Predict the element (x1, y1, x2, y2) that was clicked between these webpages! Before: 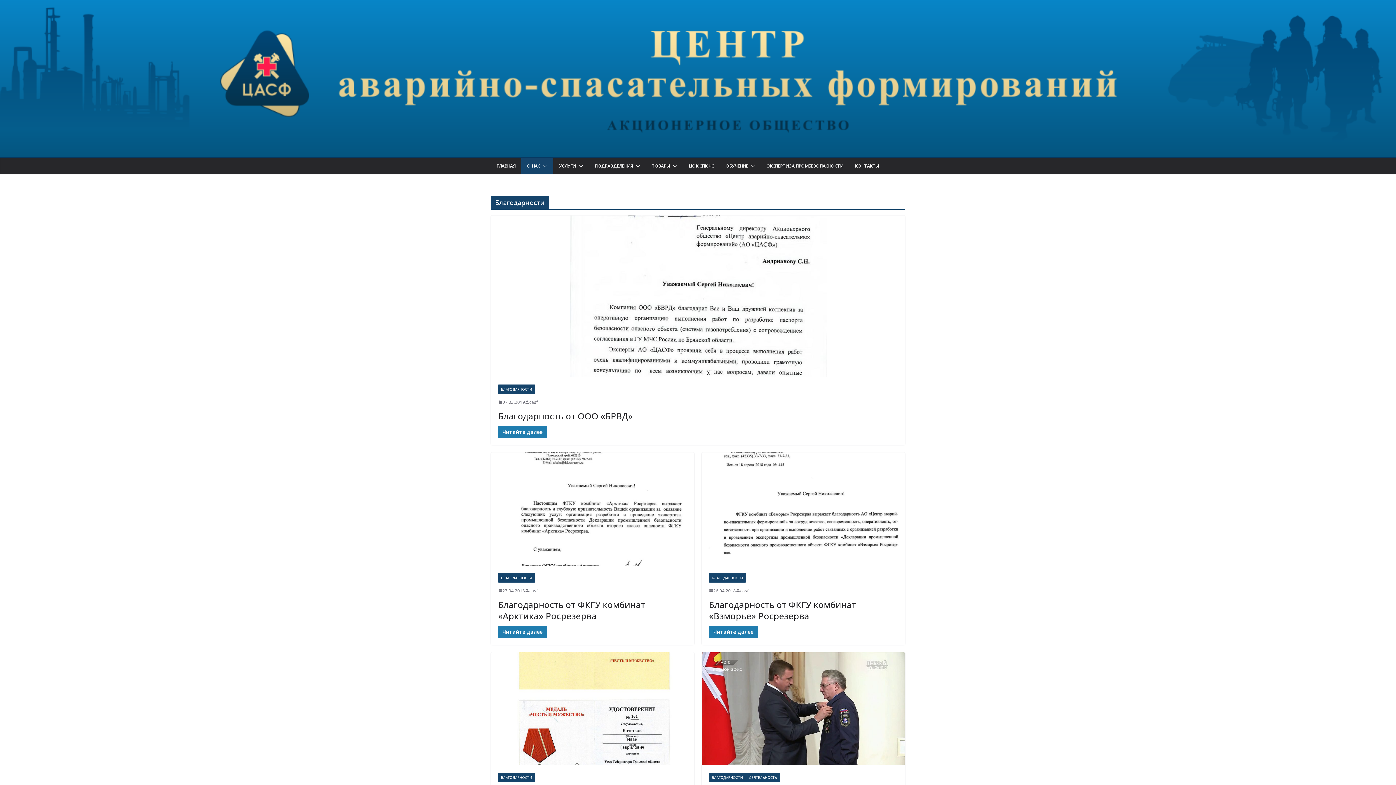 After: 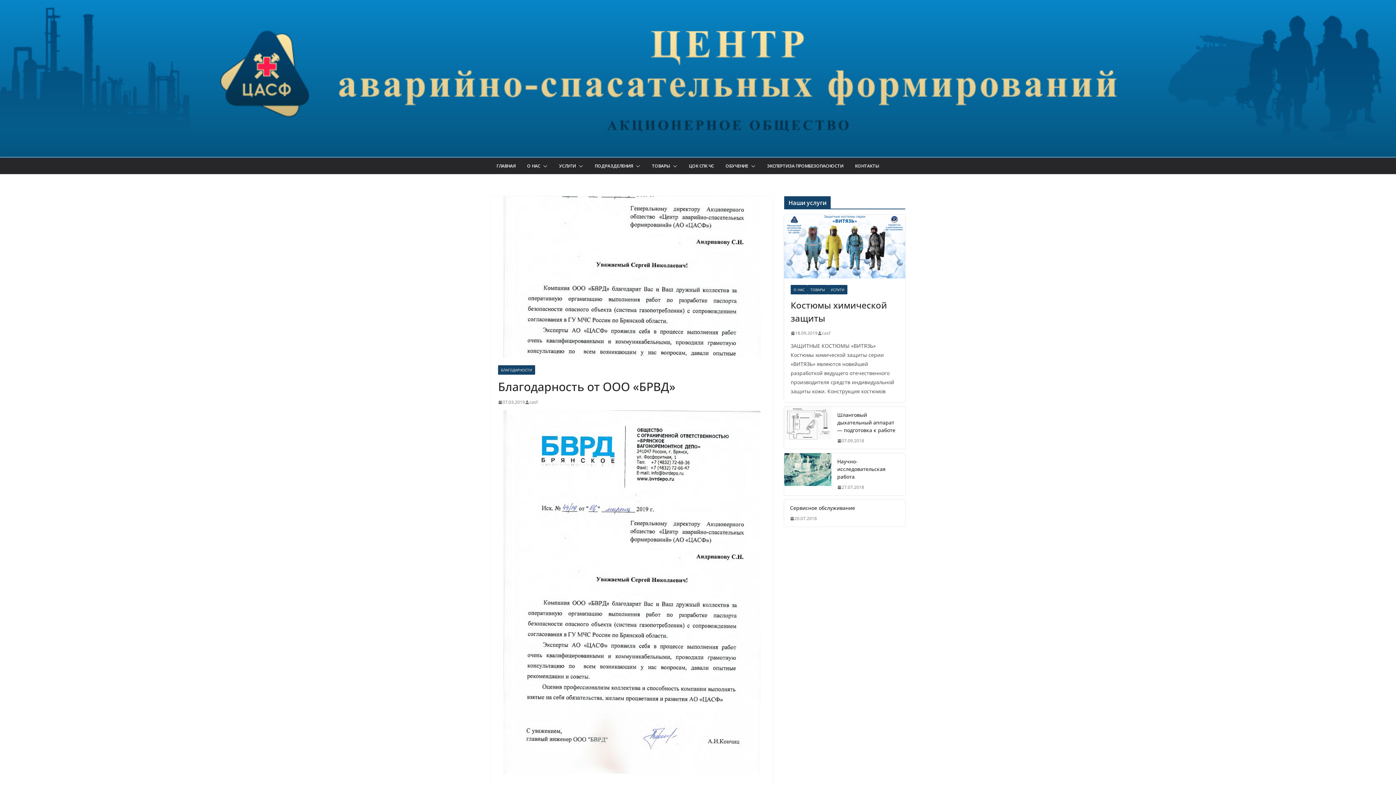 Action: bbox: (498, 426, 547, 438) label: Читайте далее